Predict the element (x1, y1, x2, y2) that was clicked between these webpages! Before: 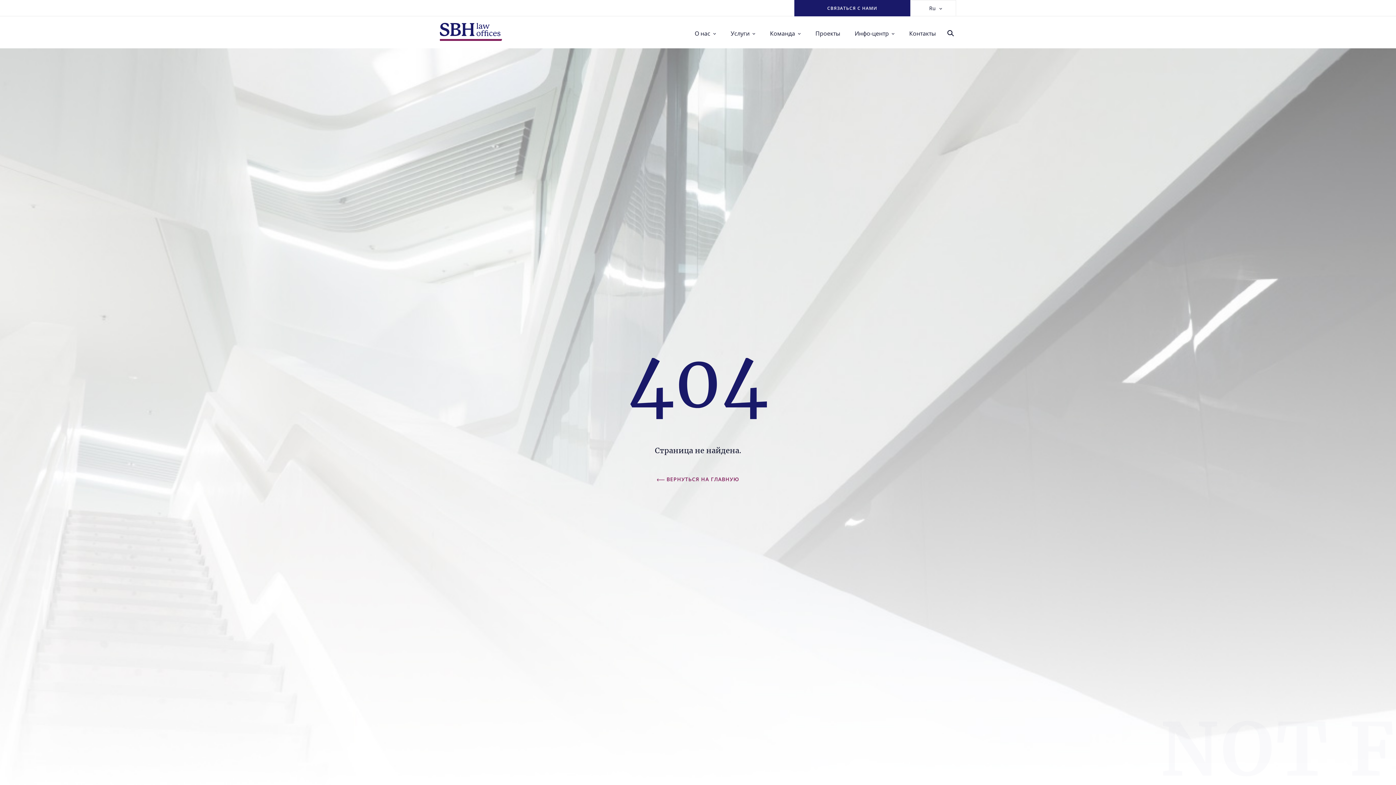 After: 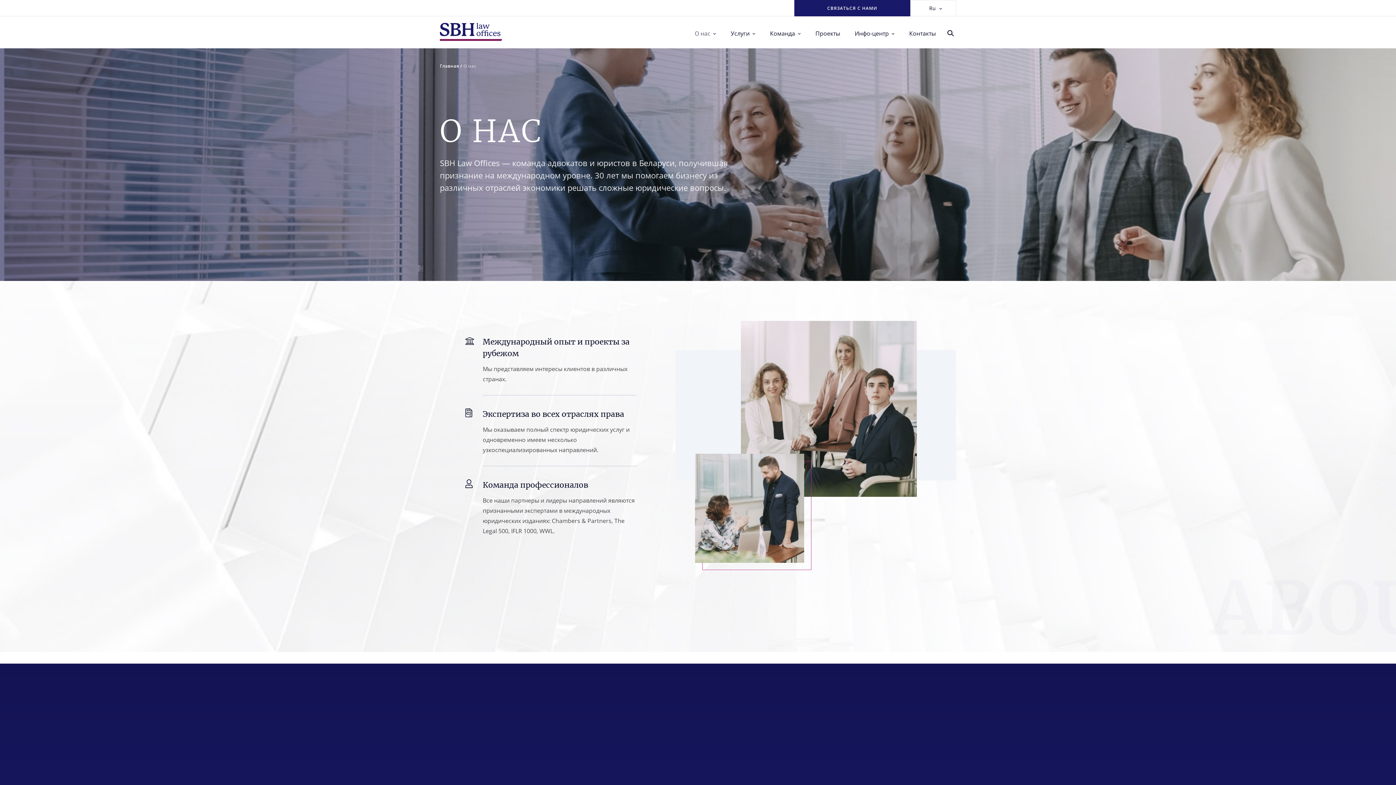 Action: bbox: (694, 29, 716, 37) label: О нас